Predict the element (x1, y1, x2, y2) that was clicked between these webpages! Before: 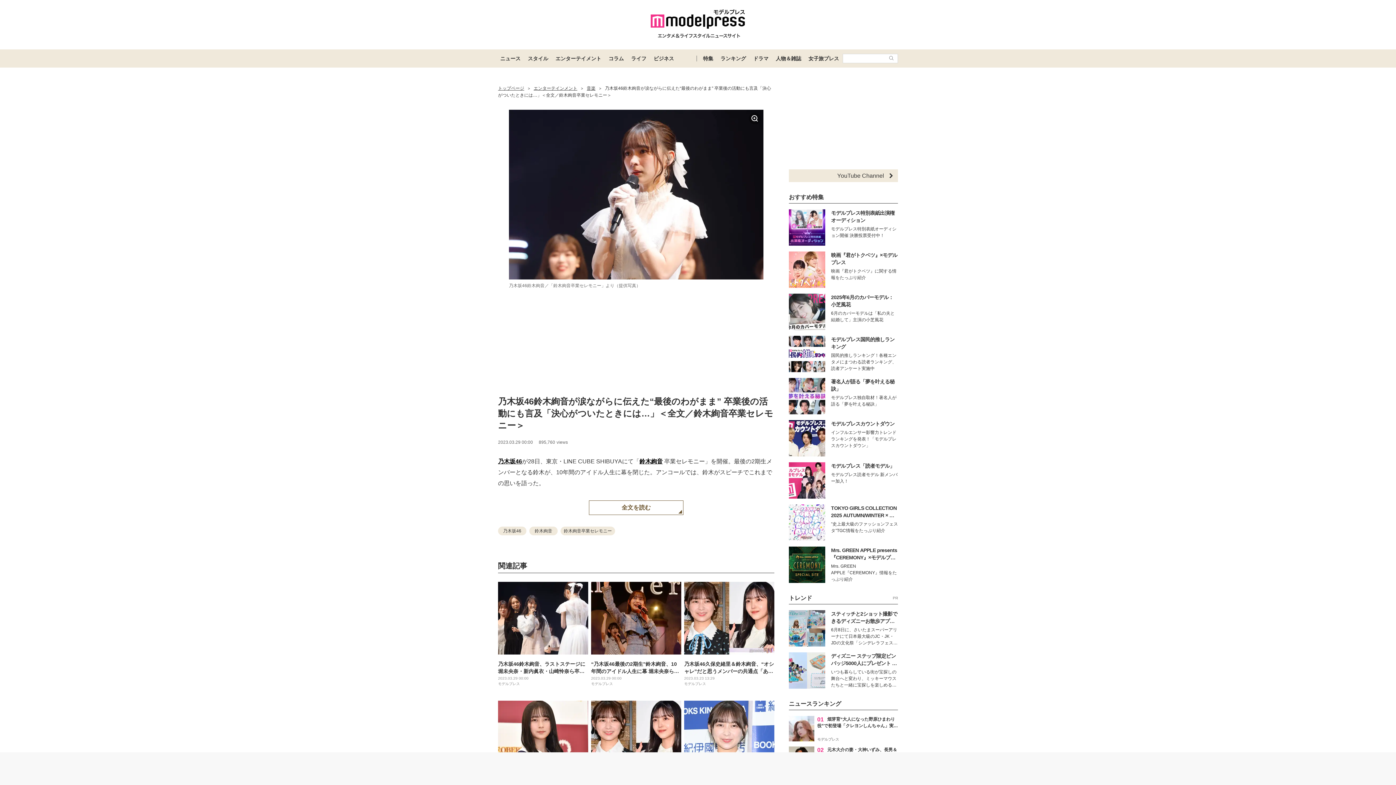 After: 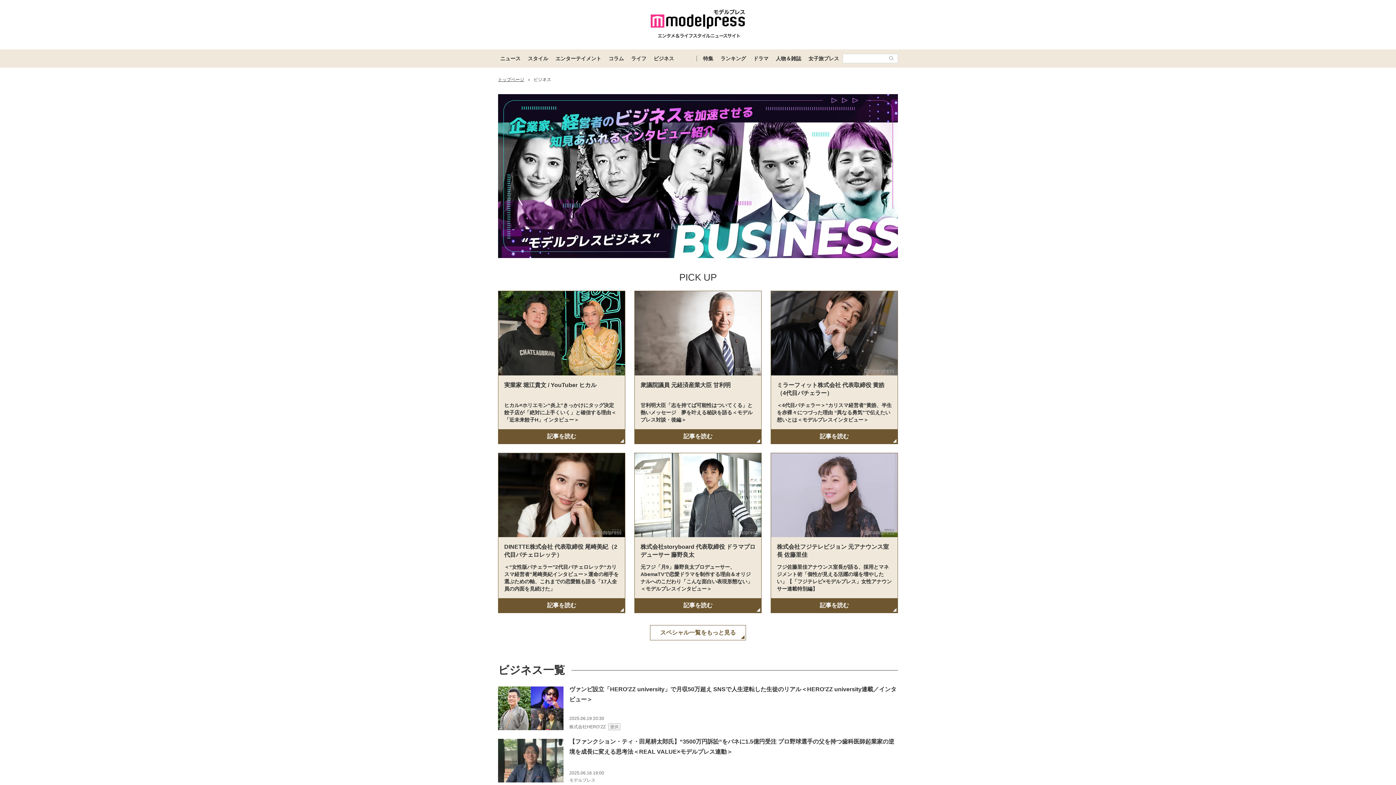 Action: bbox: (650, 49, 677, 67) label: ビジネス